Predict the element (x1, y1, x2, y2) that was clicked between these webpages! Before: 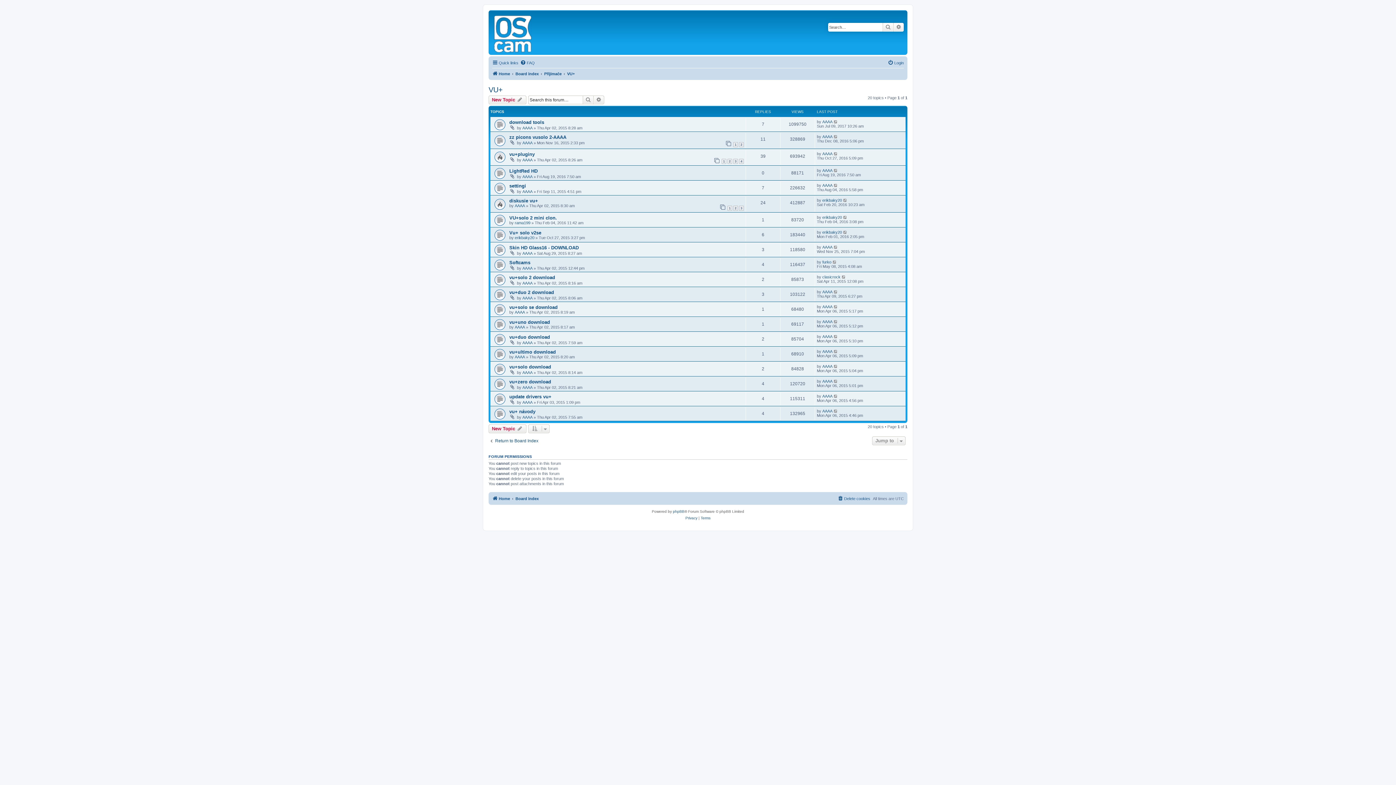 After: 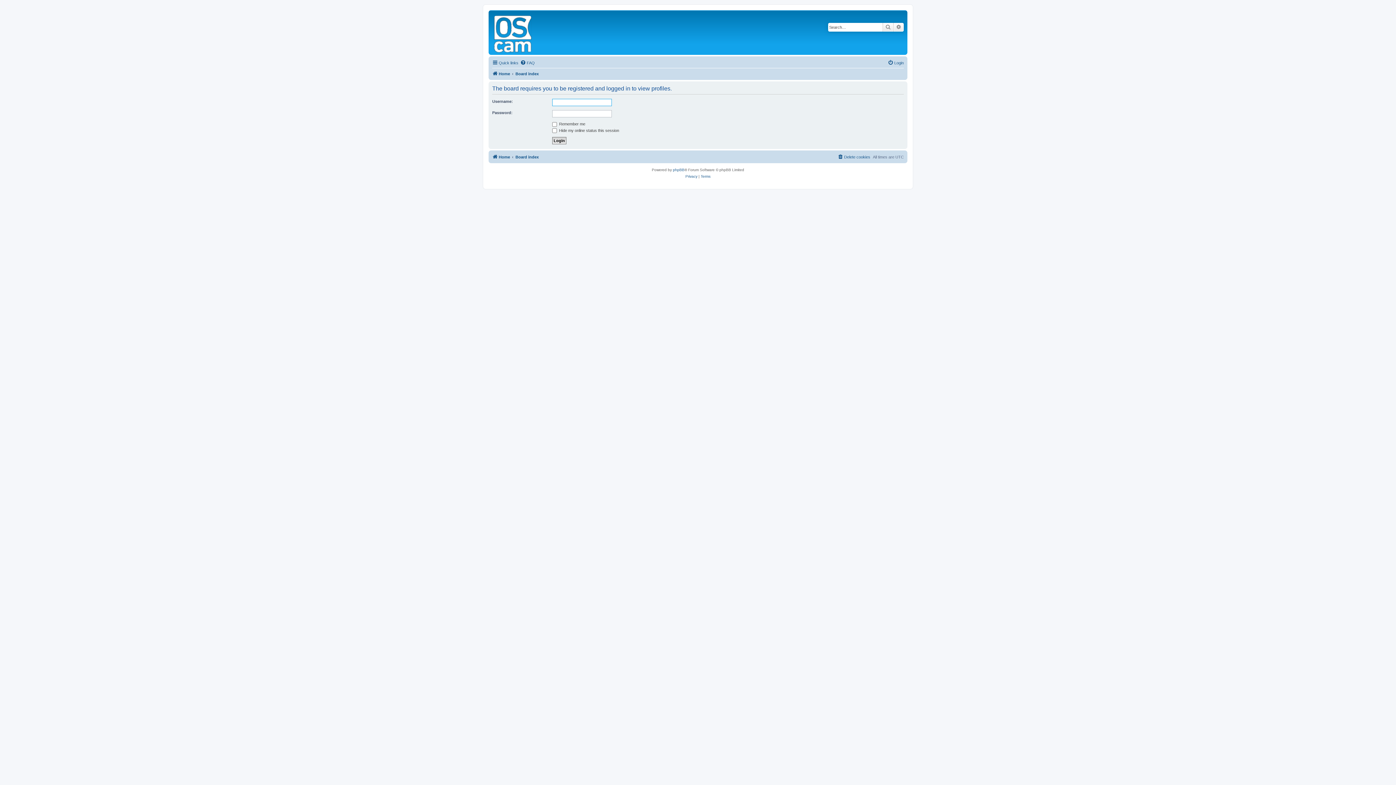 Action: label: AAAA bbox: (522, 251, 532, 255)